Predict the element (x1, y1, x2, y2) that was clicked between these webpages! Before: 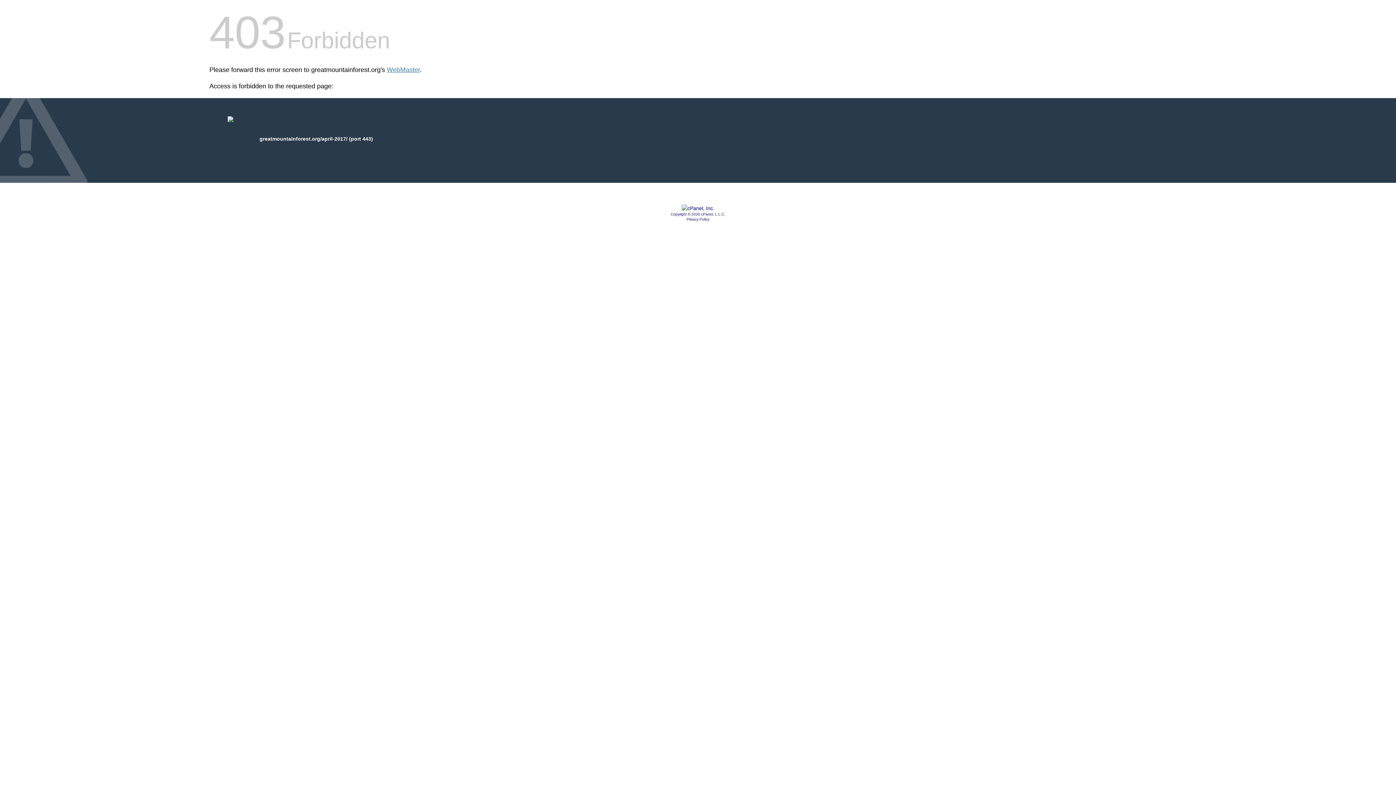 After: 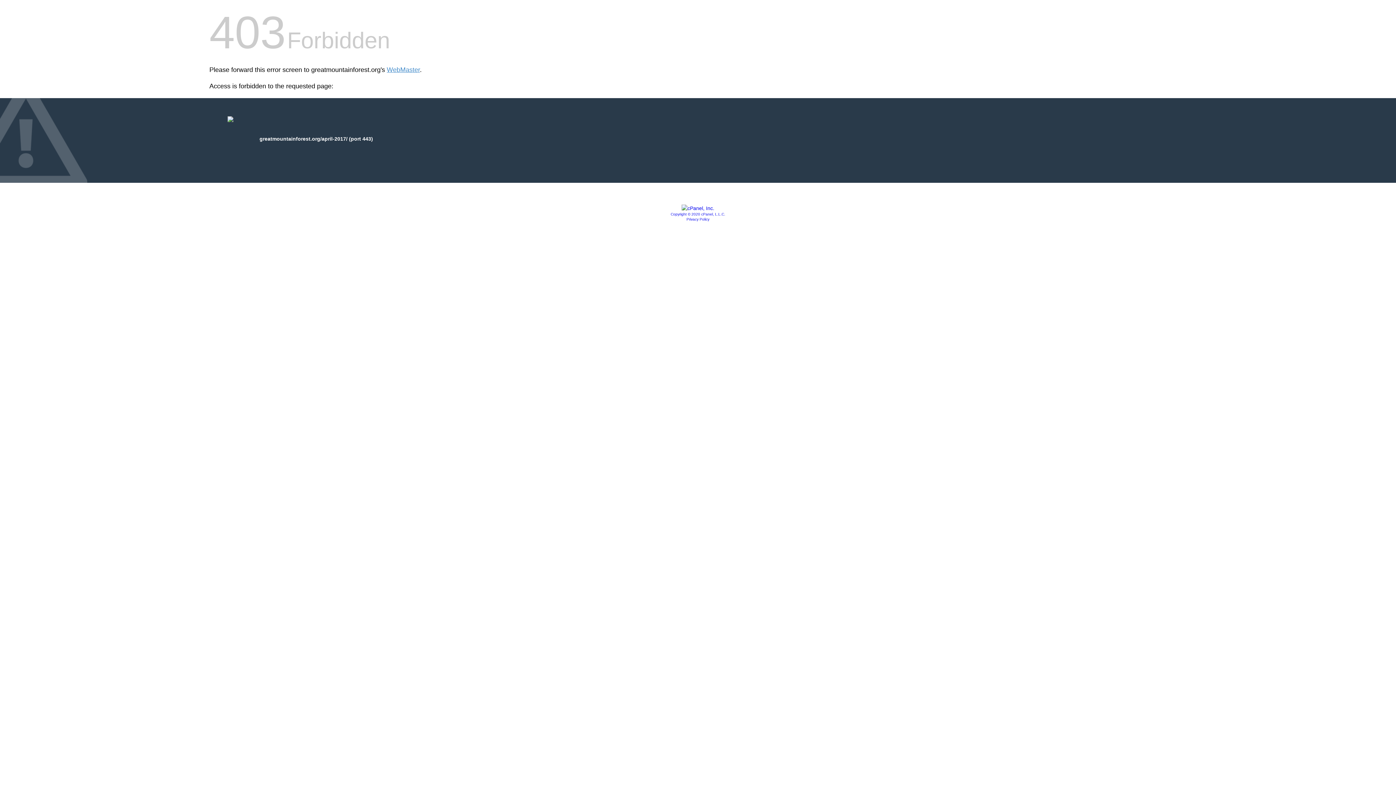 Action: bbox: (686, 217, 709, 221) label: Privacy Policy